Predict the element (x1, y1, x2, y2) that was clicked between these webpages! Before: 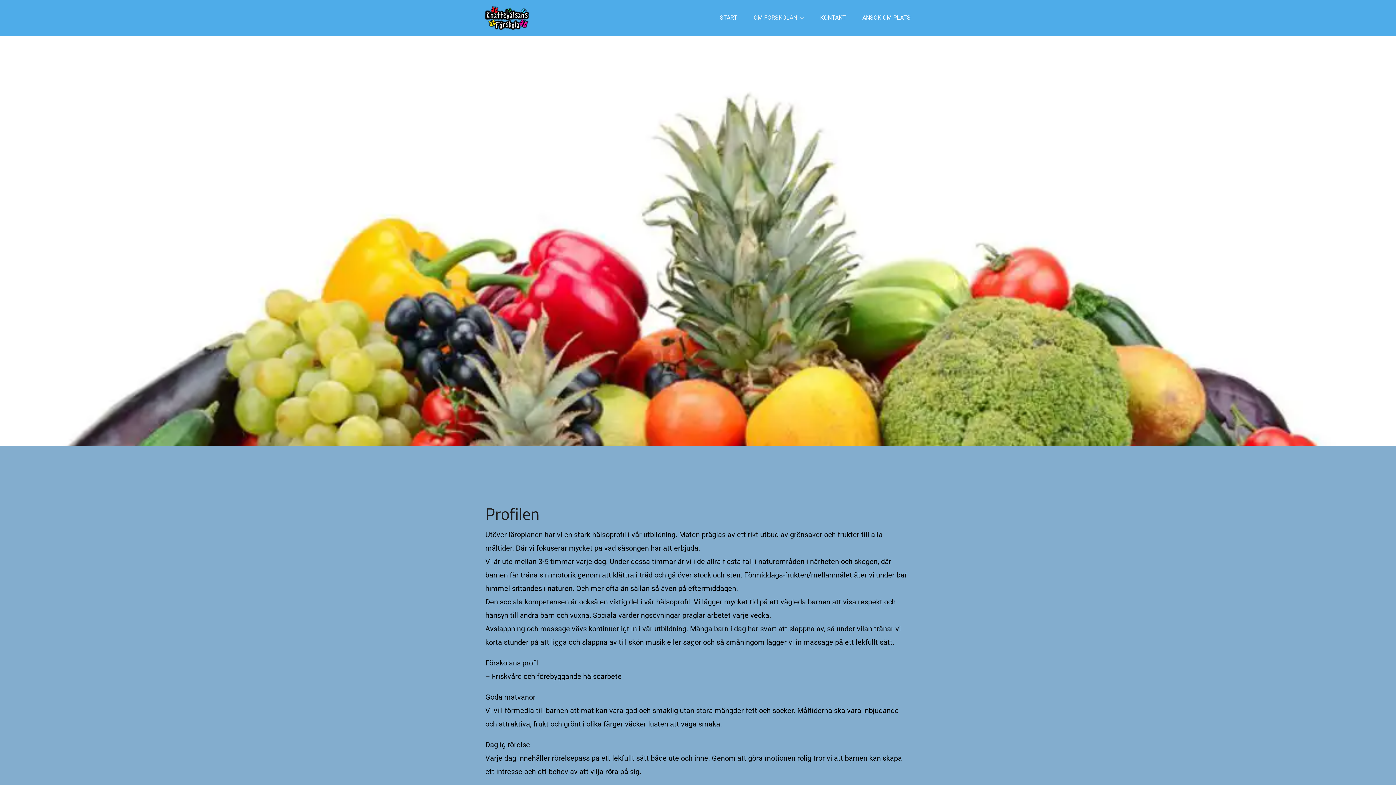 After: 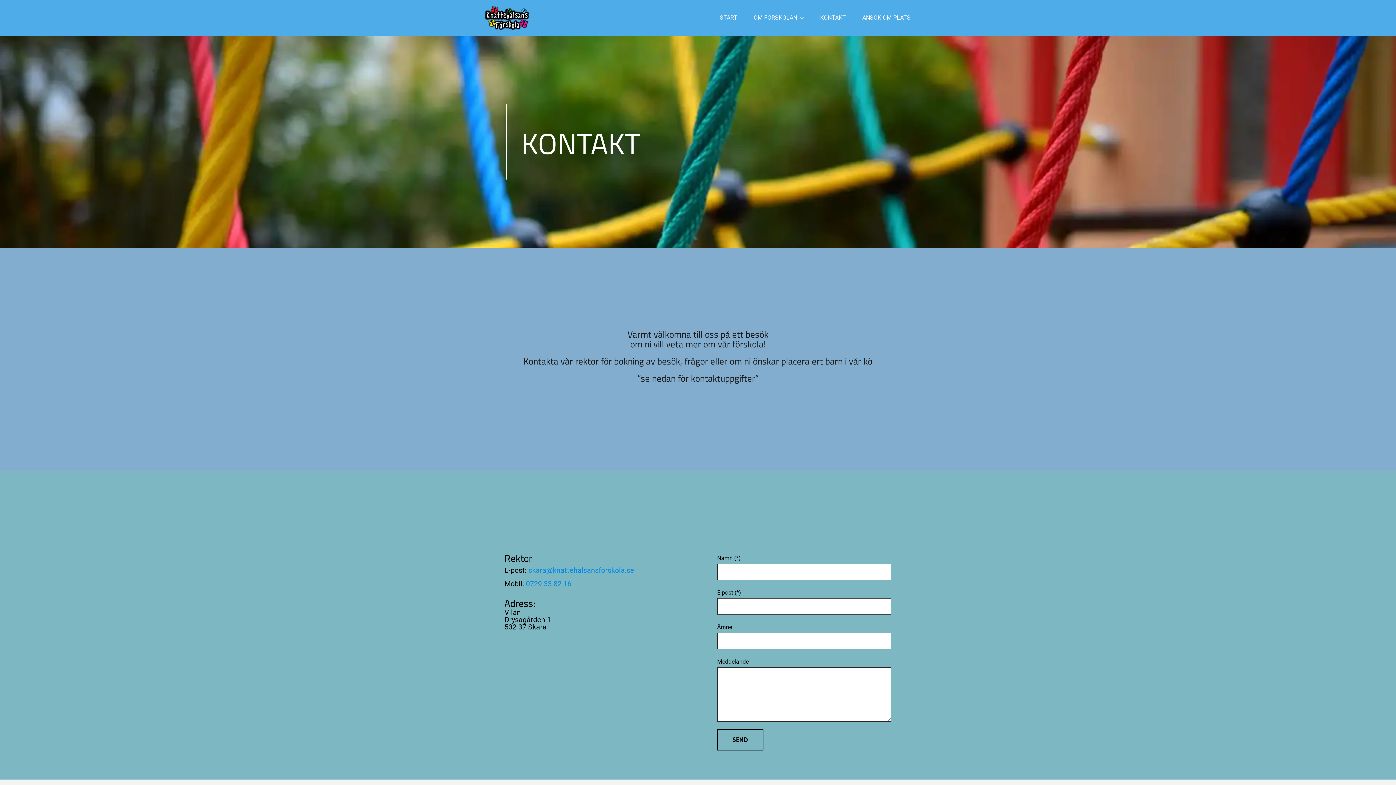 Action: bbox: (820, 6, 846, 29) label: KONTAKT